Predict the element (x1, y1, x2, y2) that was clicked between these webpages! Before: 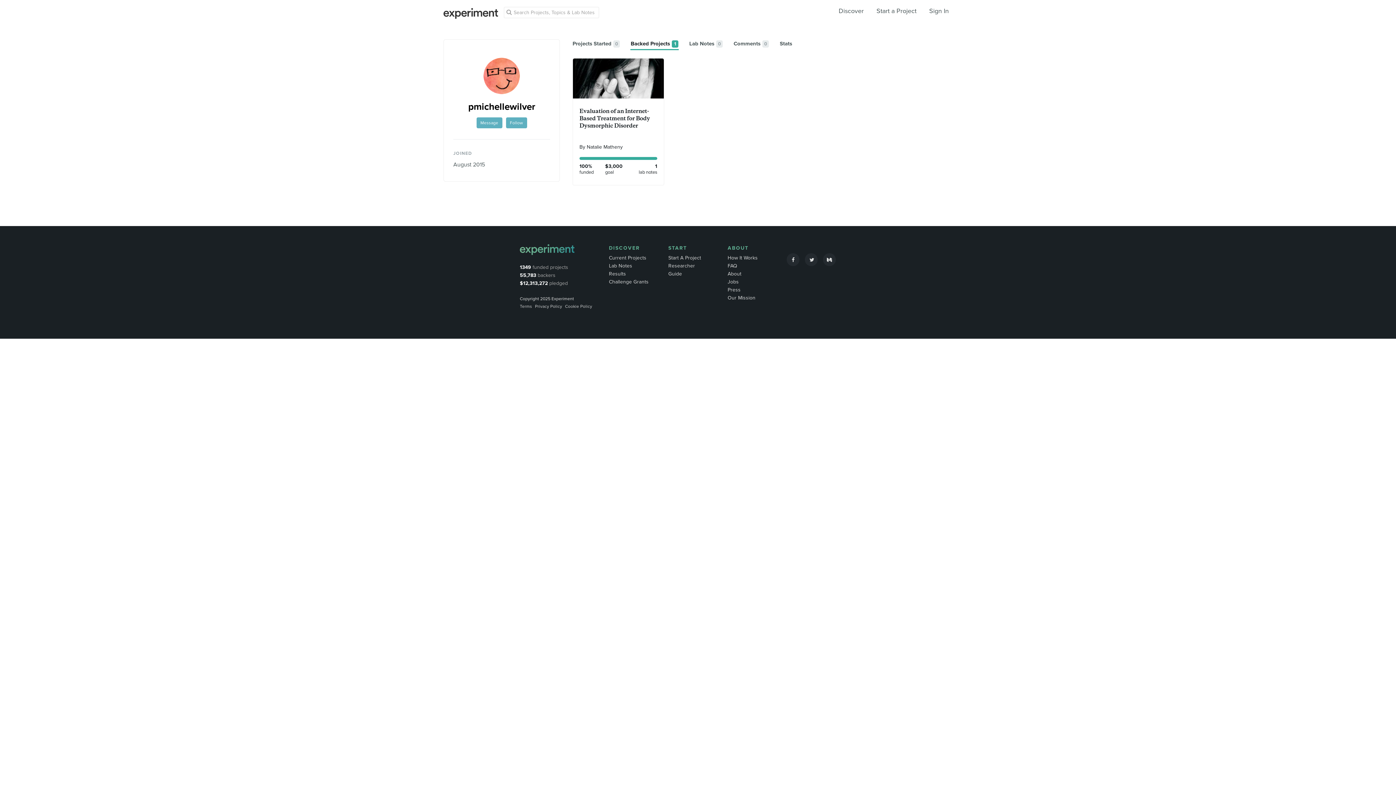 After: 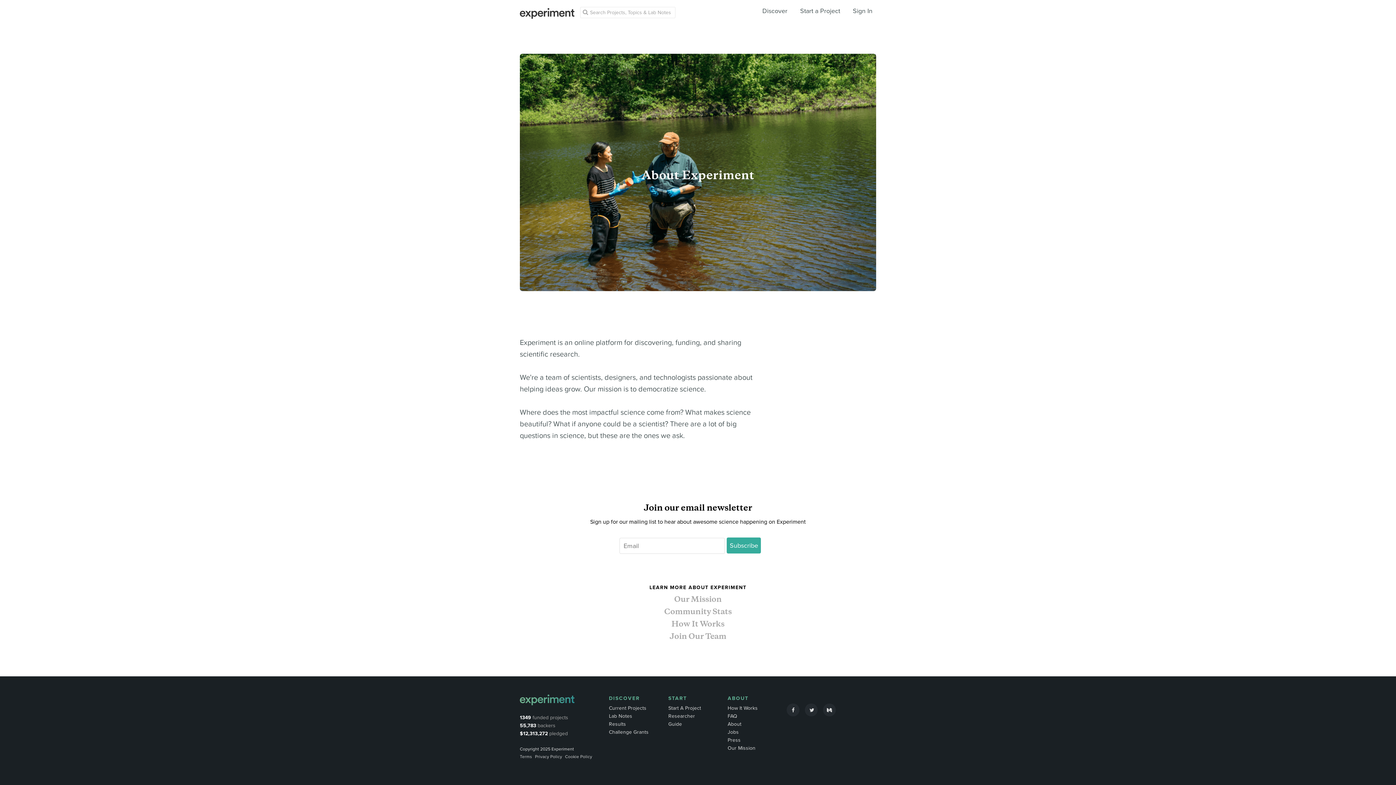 Action: bbox: (727, 244, 748, 252) label: ABOUT